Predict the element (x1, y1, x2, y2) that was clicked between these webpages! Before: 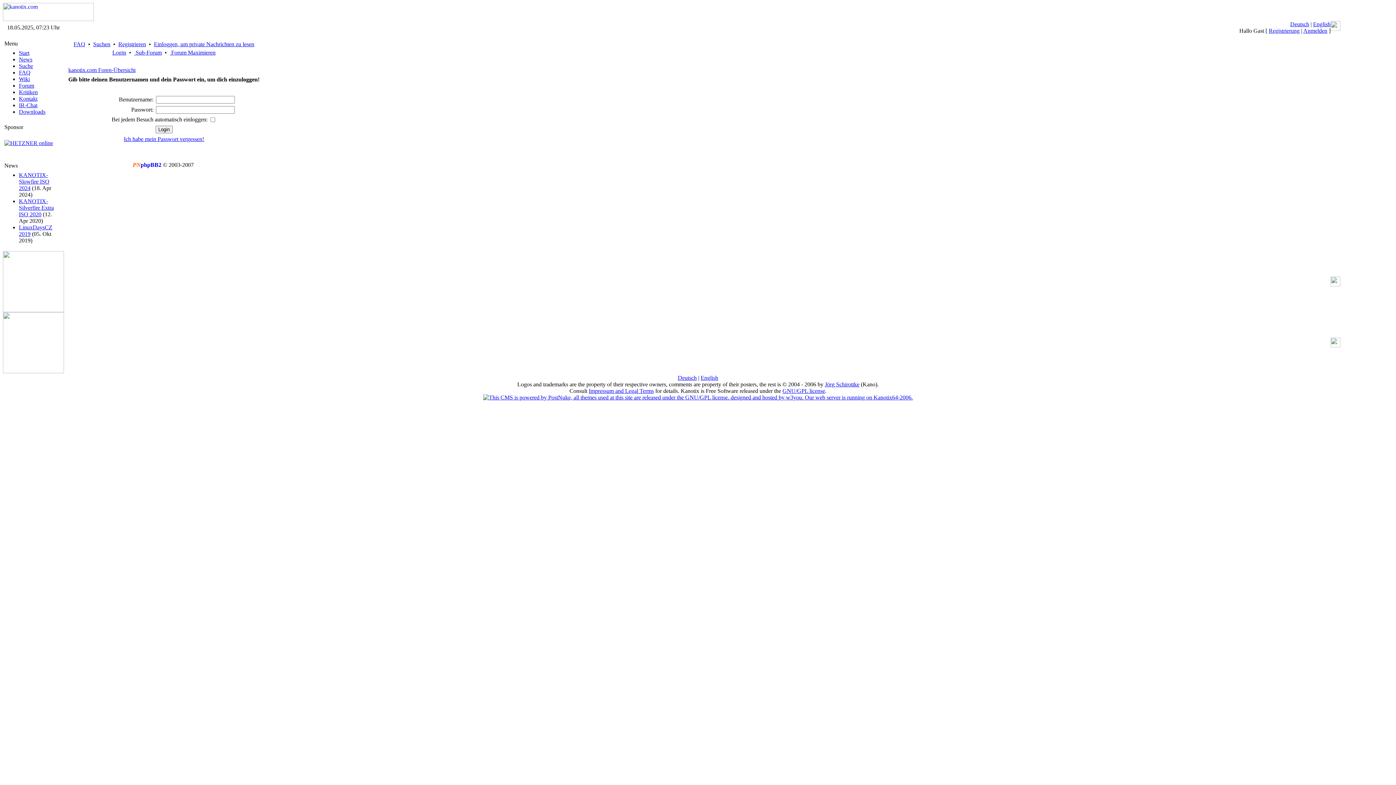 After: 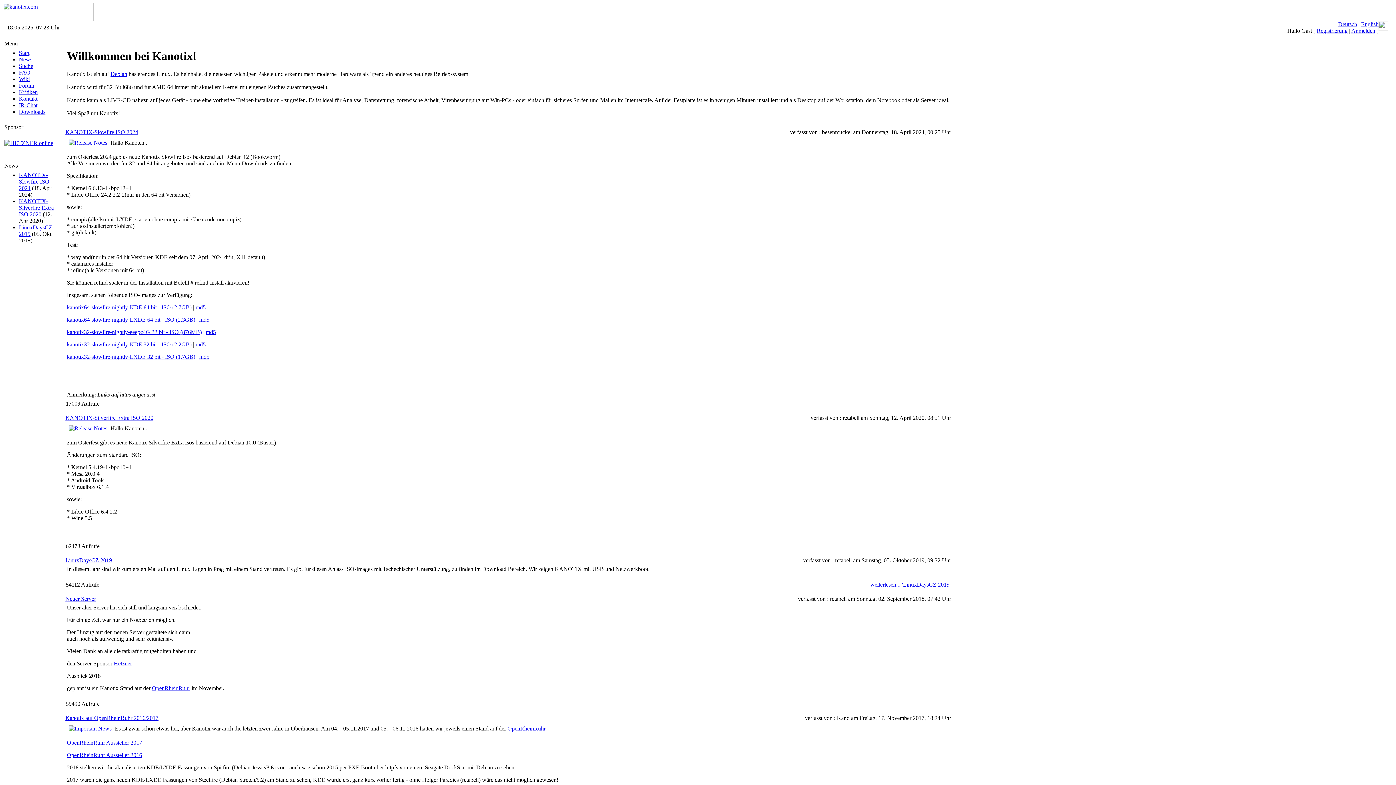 Action: bbox: (2, 16, 93, 22)